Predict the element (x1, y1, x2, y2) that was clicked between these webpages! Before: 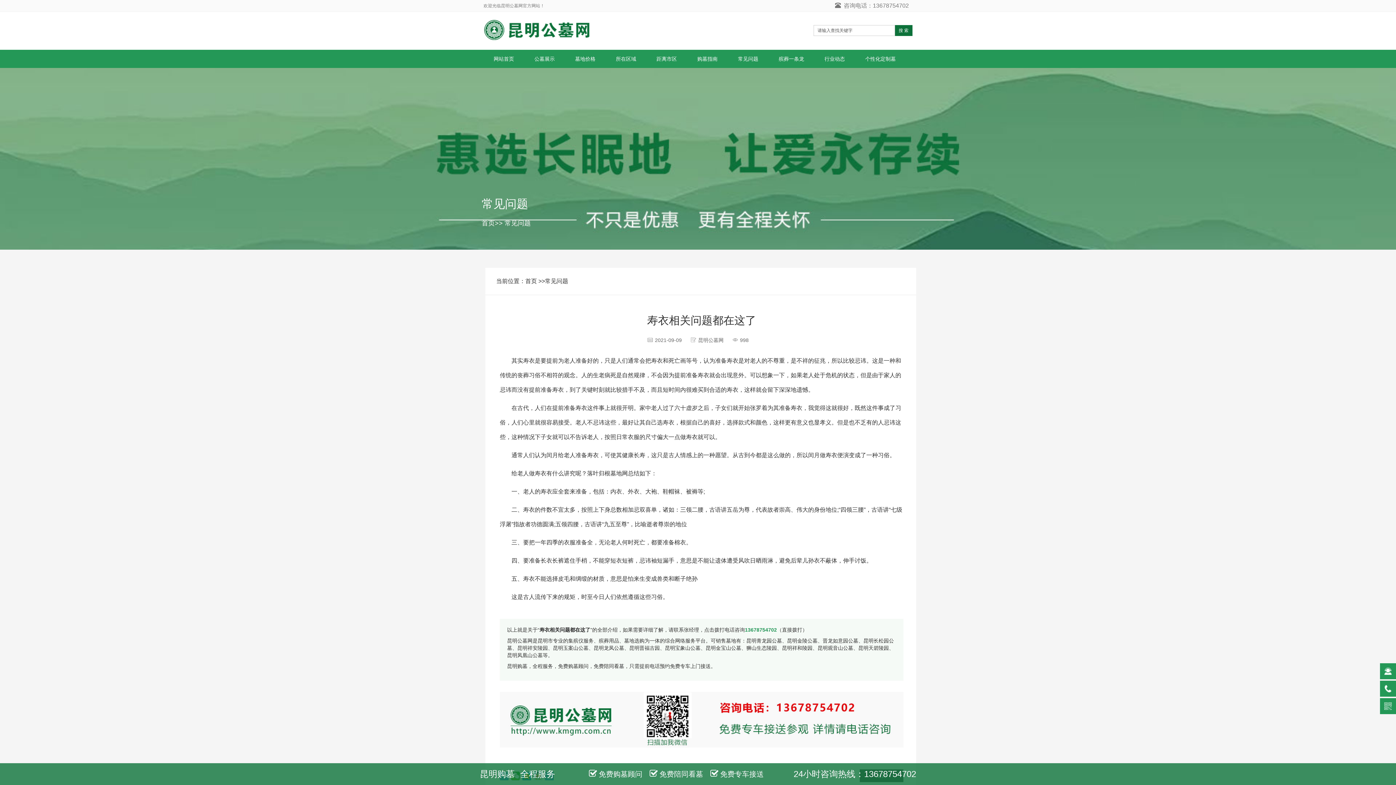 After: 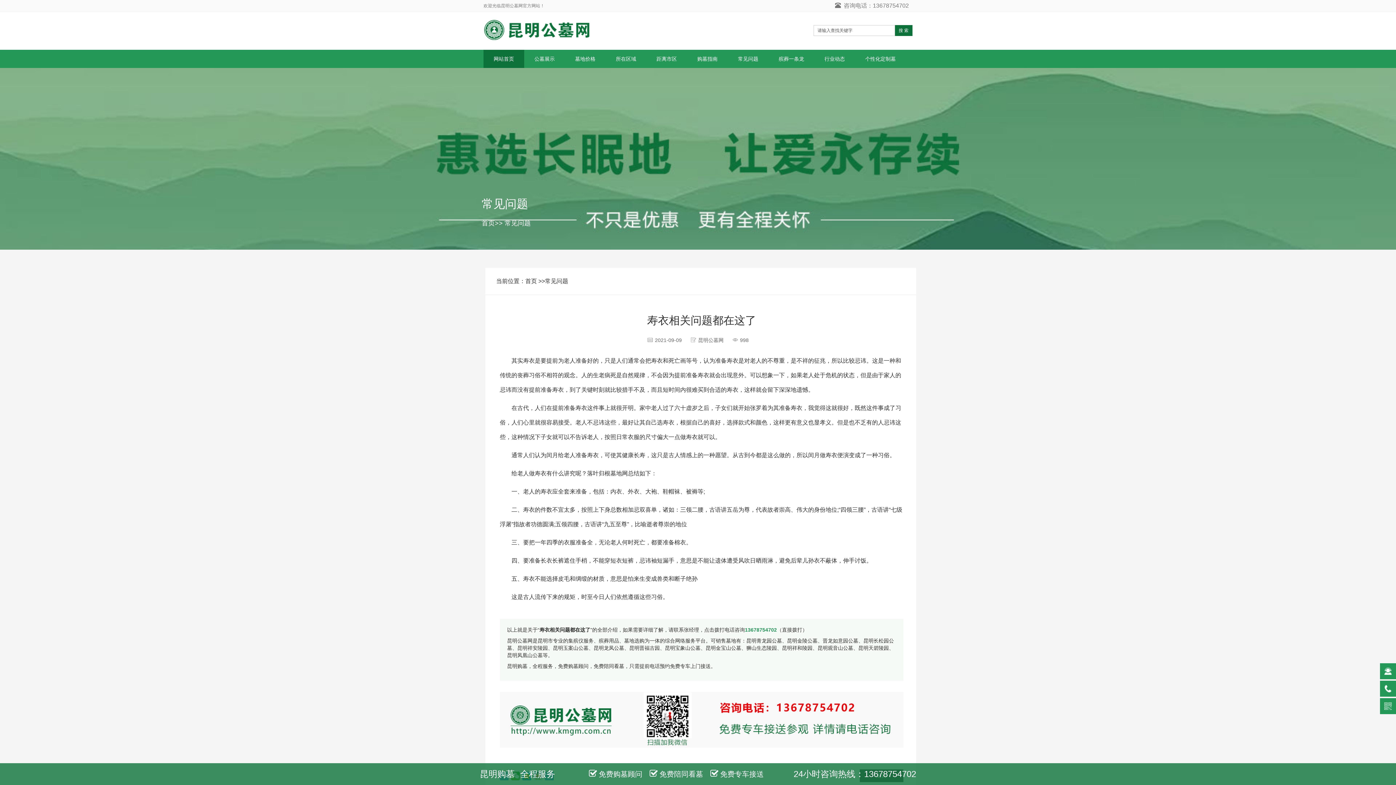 Action: bbox: (483, 49, 524, 68) label: 网站首页